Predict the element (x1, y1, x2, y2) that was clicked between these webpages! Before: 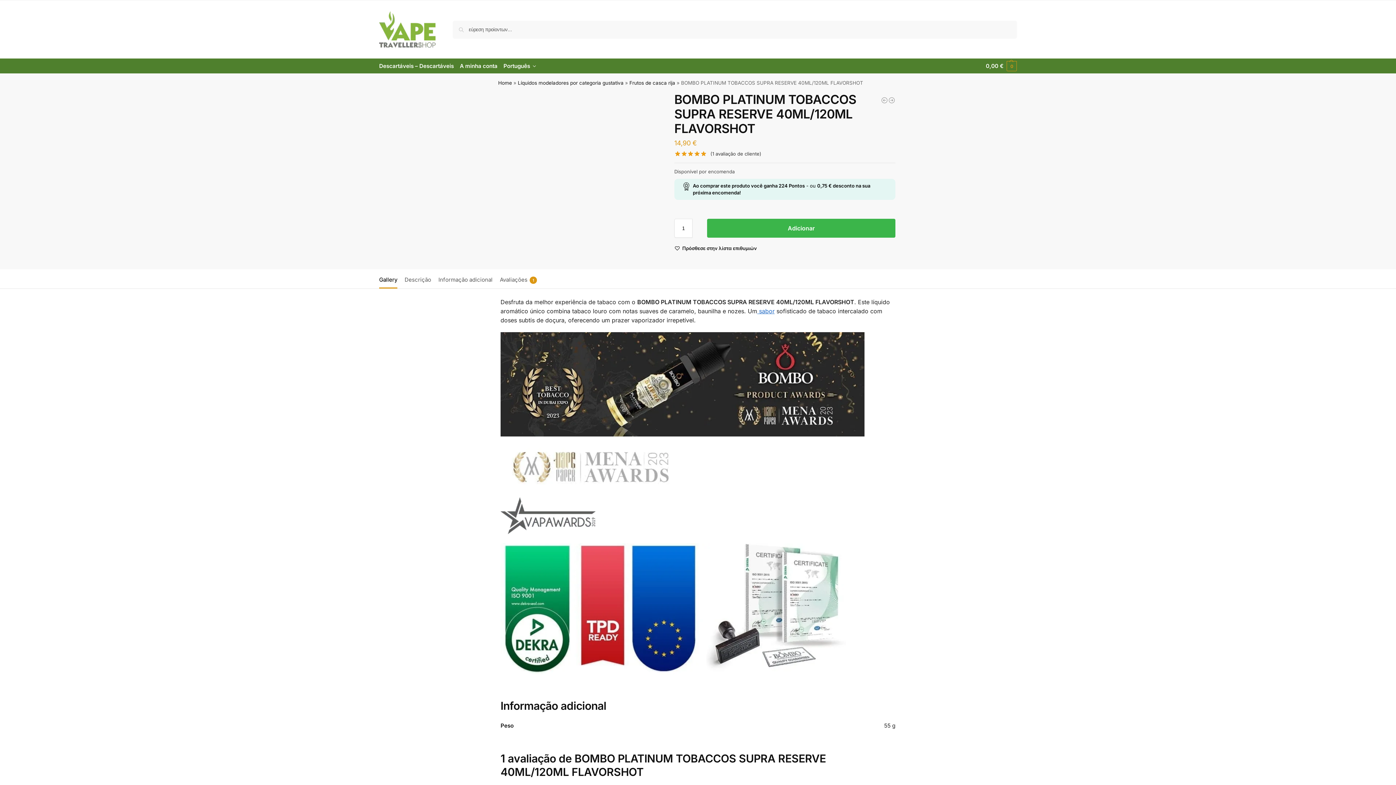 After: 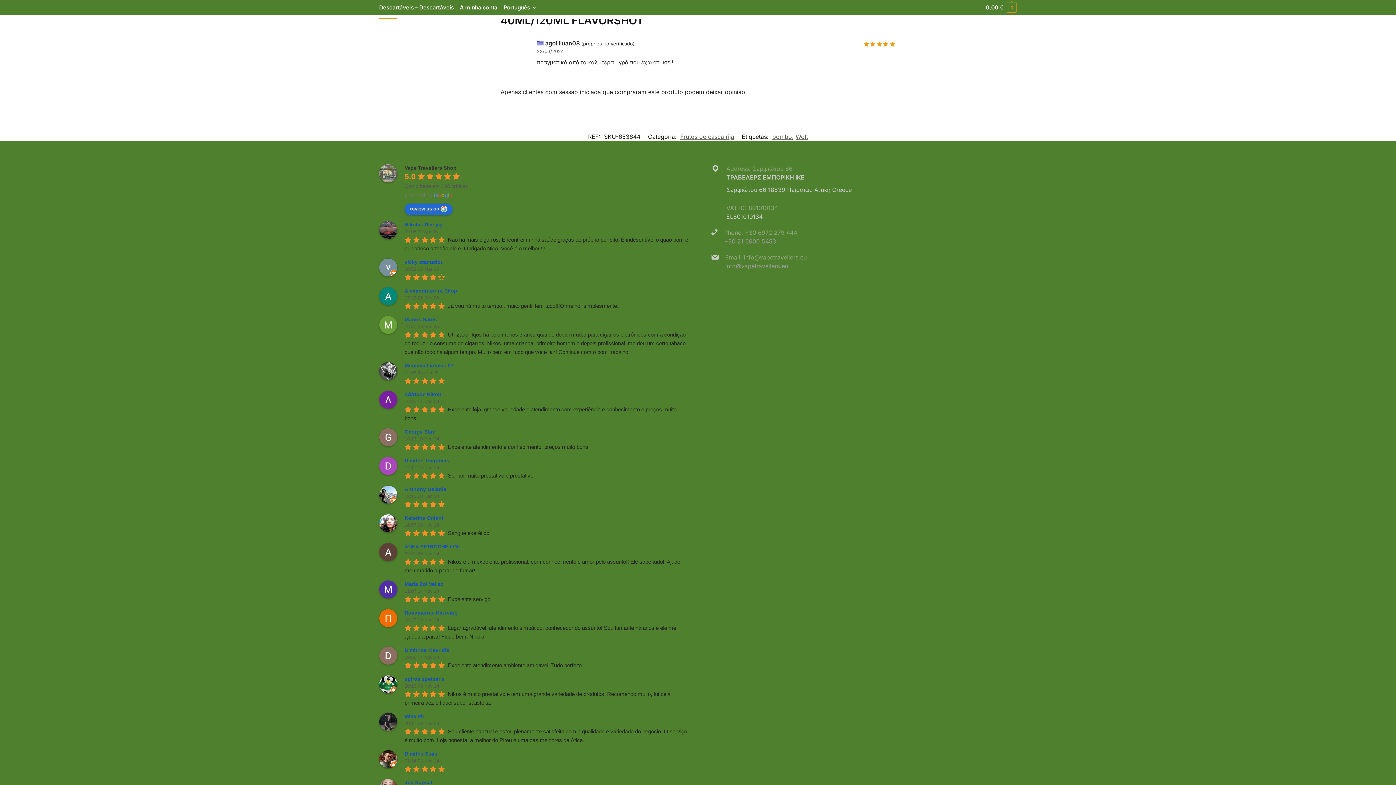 Action: label: (1 avaliação de cliente) bbox: (710, 151, 761, 156)